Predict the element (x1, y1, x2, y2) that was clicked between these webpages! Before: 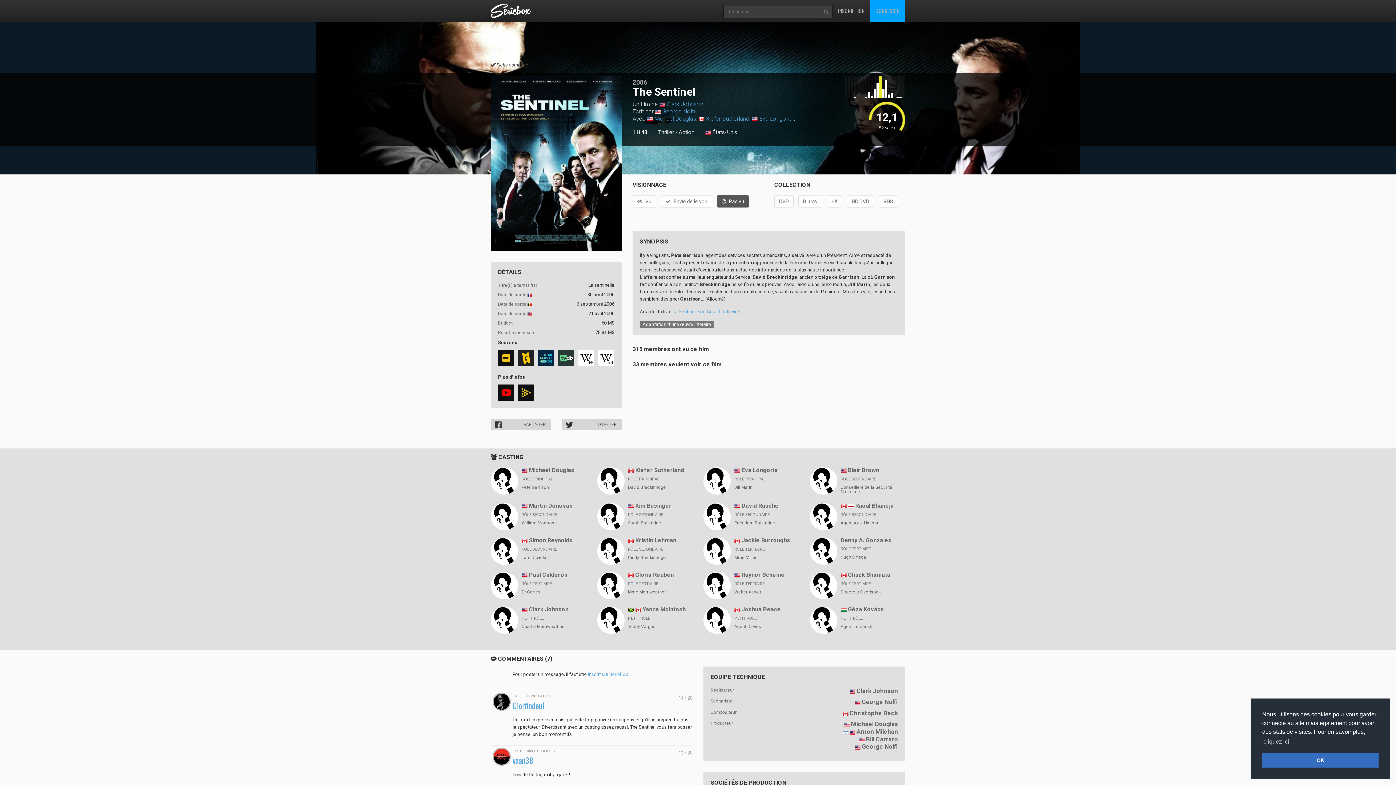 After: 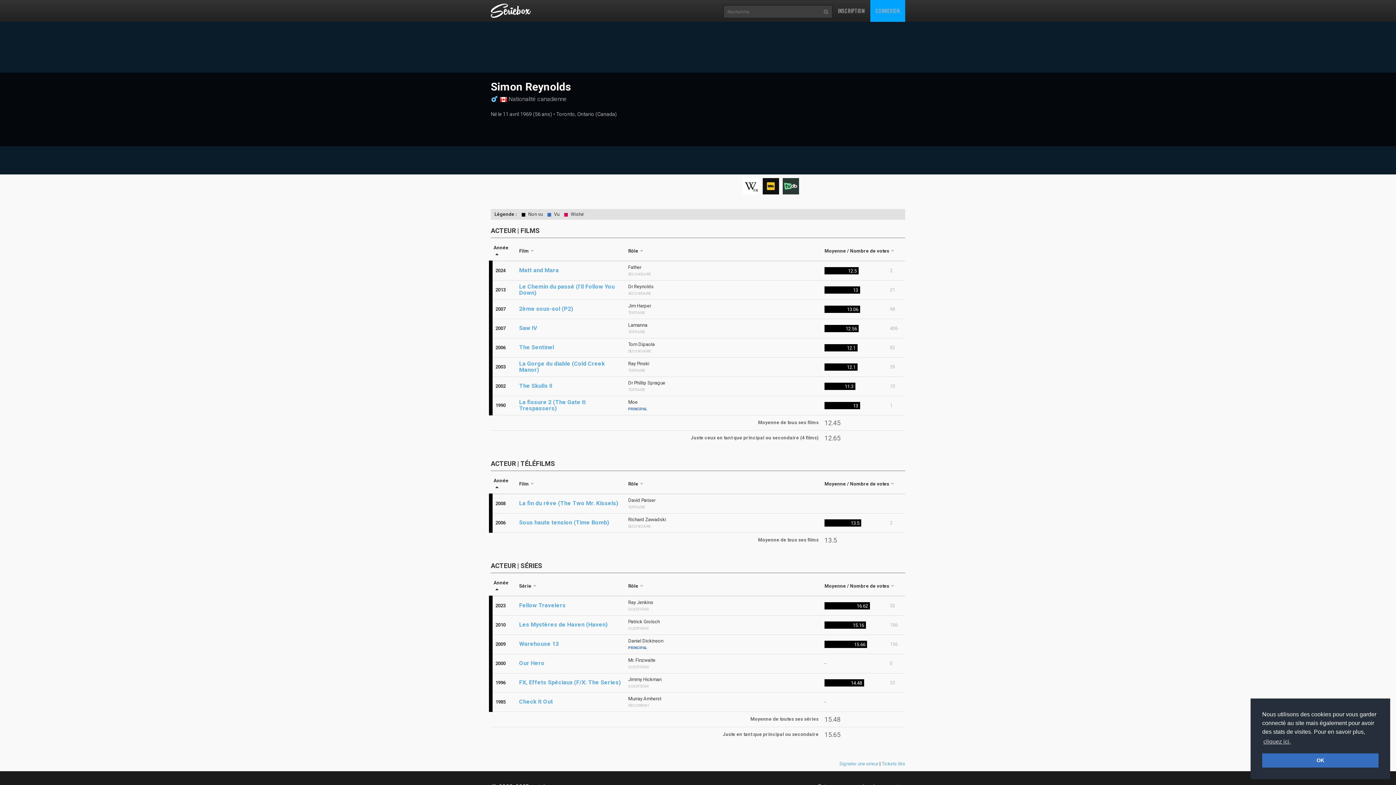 Action: label: Tom Dipaola bbox: (521, 555, 546, 560)